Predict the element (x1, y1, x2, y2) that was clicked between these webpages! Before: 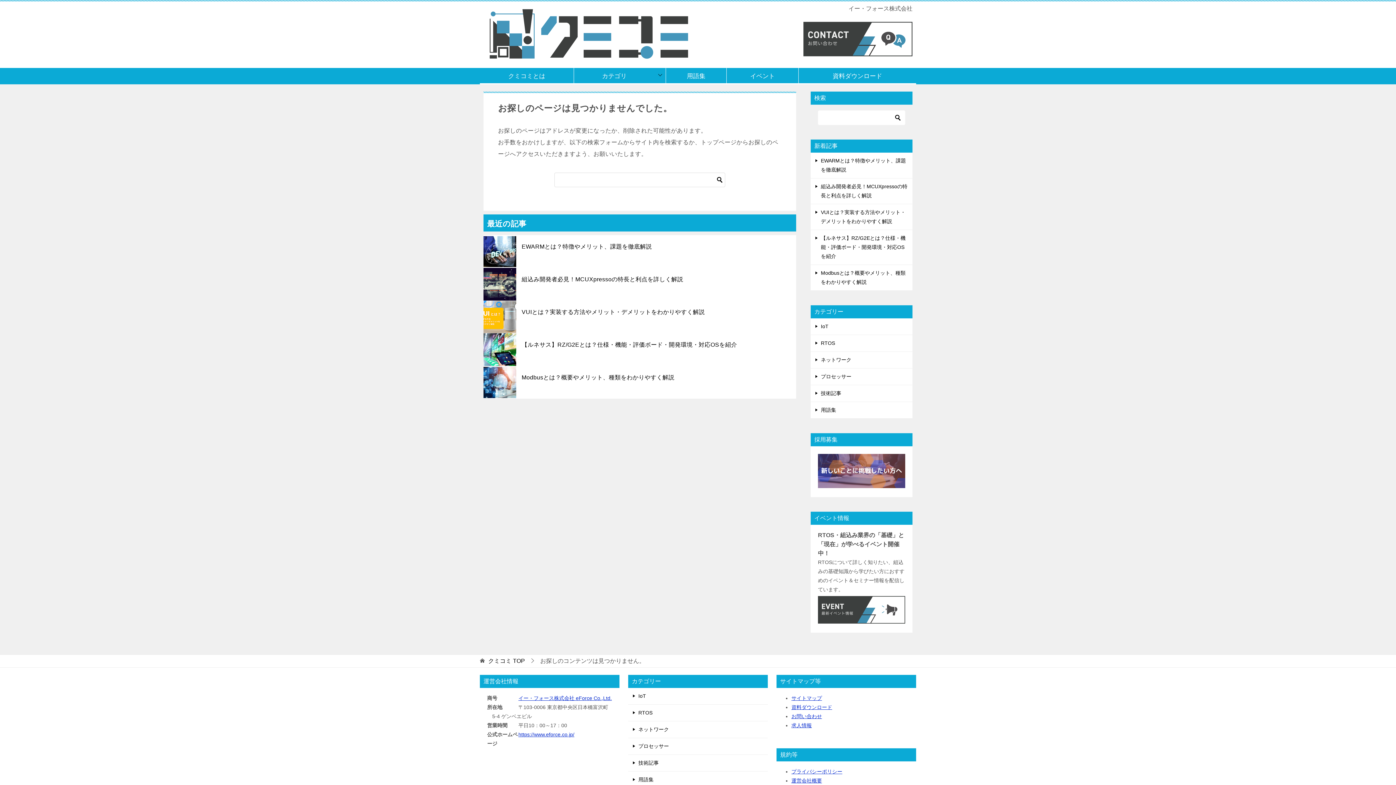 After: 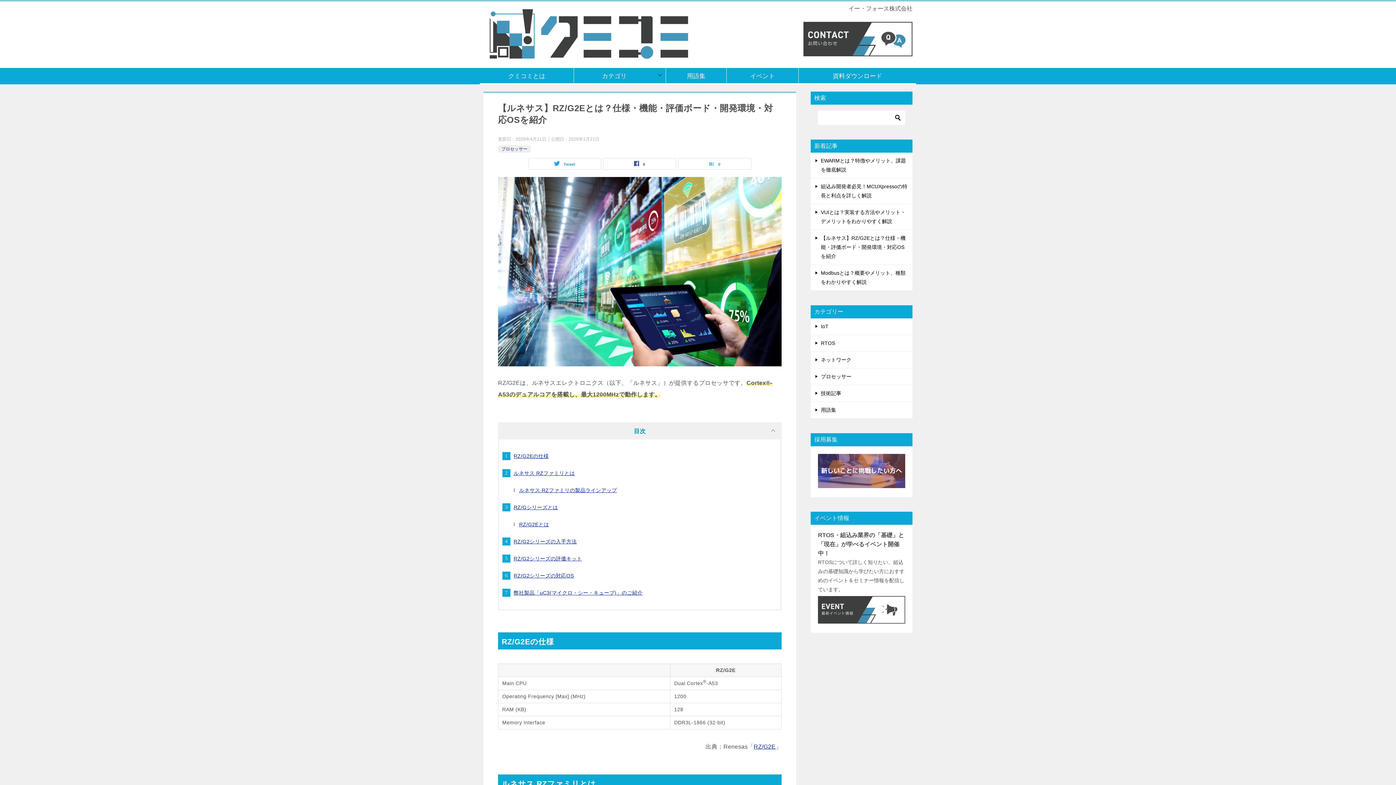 Action: bbox: (821, 235, 905, 259) label: 【ルネサス】RZ/G2Eとは？仕様・機能・評価ボード・開発環境・対応OSを紹介